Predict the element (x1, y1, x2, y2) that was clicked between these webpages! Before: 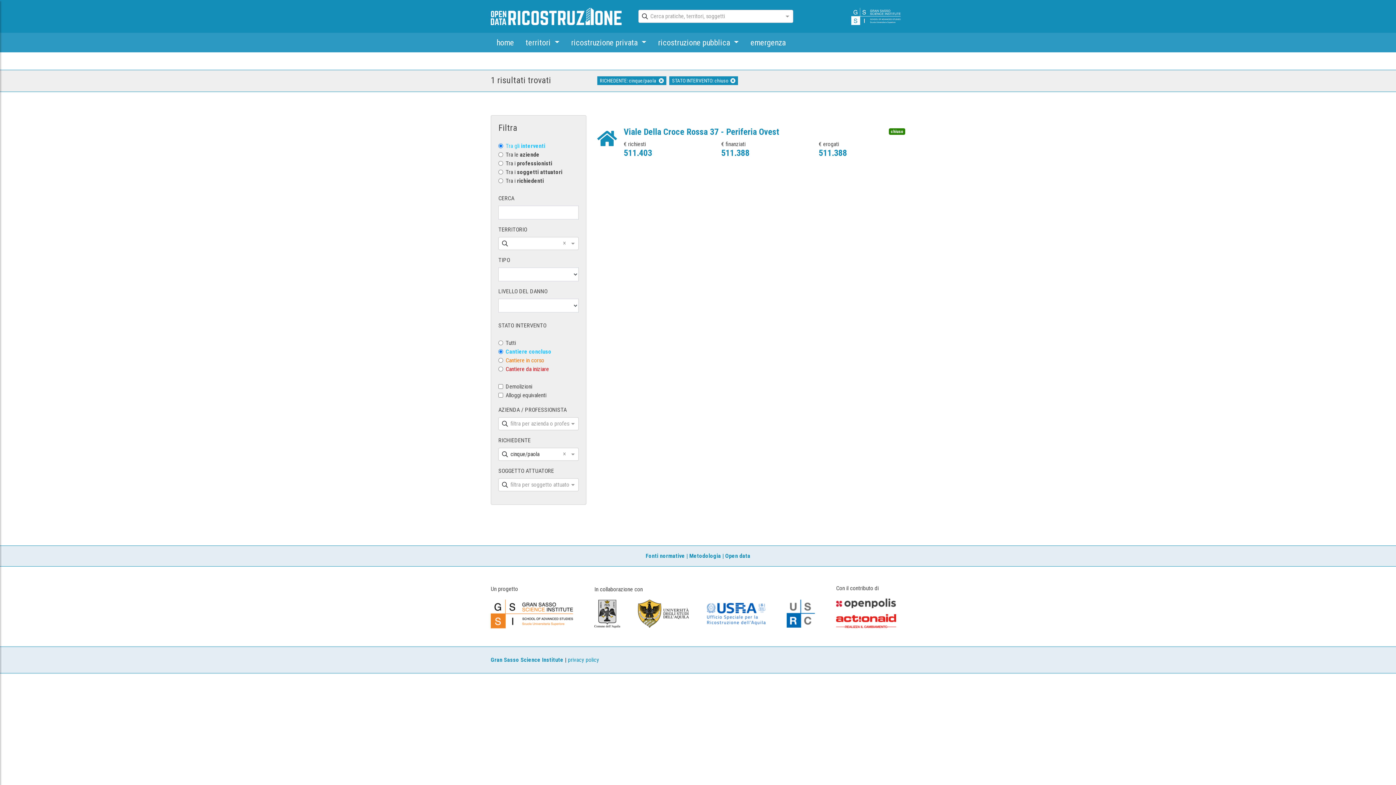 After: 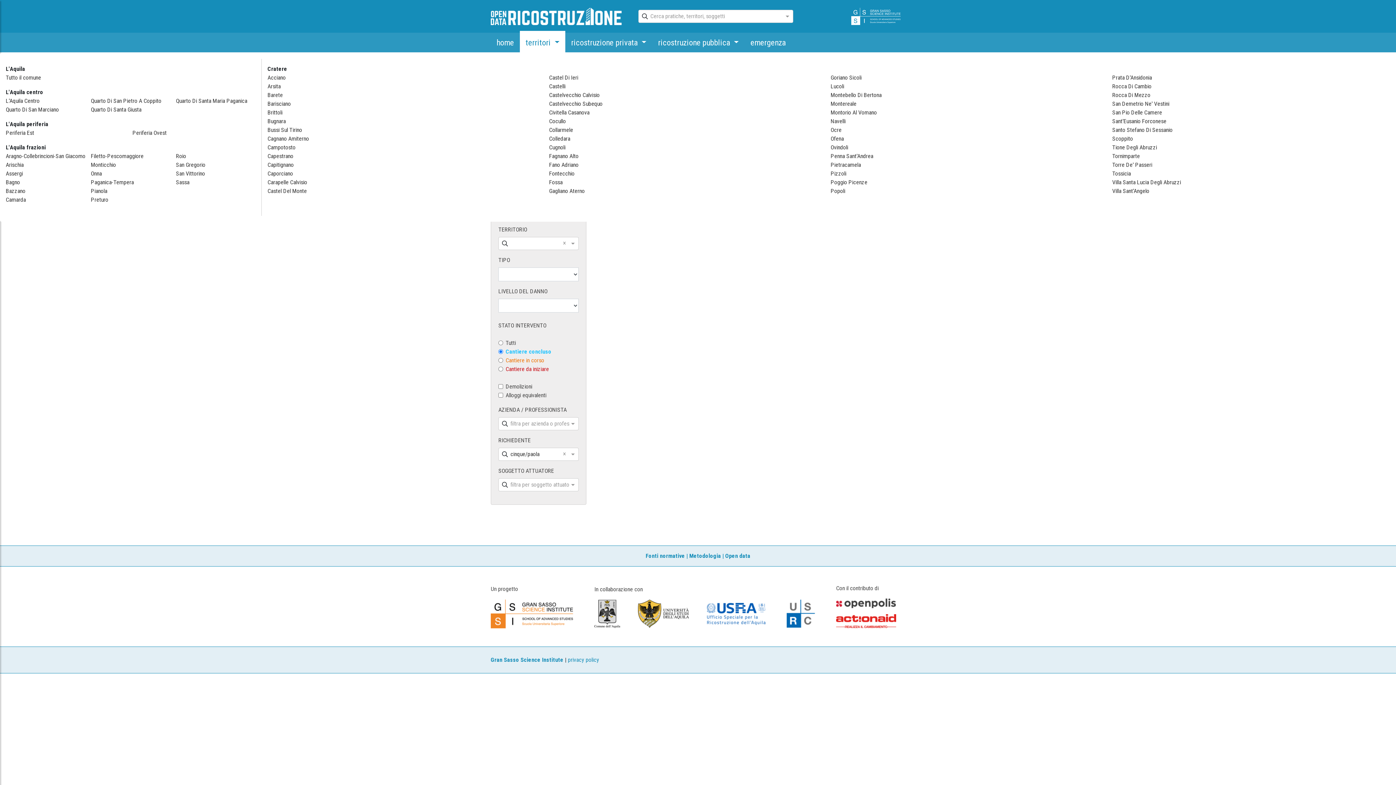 Action: bbox: (520, 32, 565, 52) label: territori 